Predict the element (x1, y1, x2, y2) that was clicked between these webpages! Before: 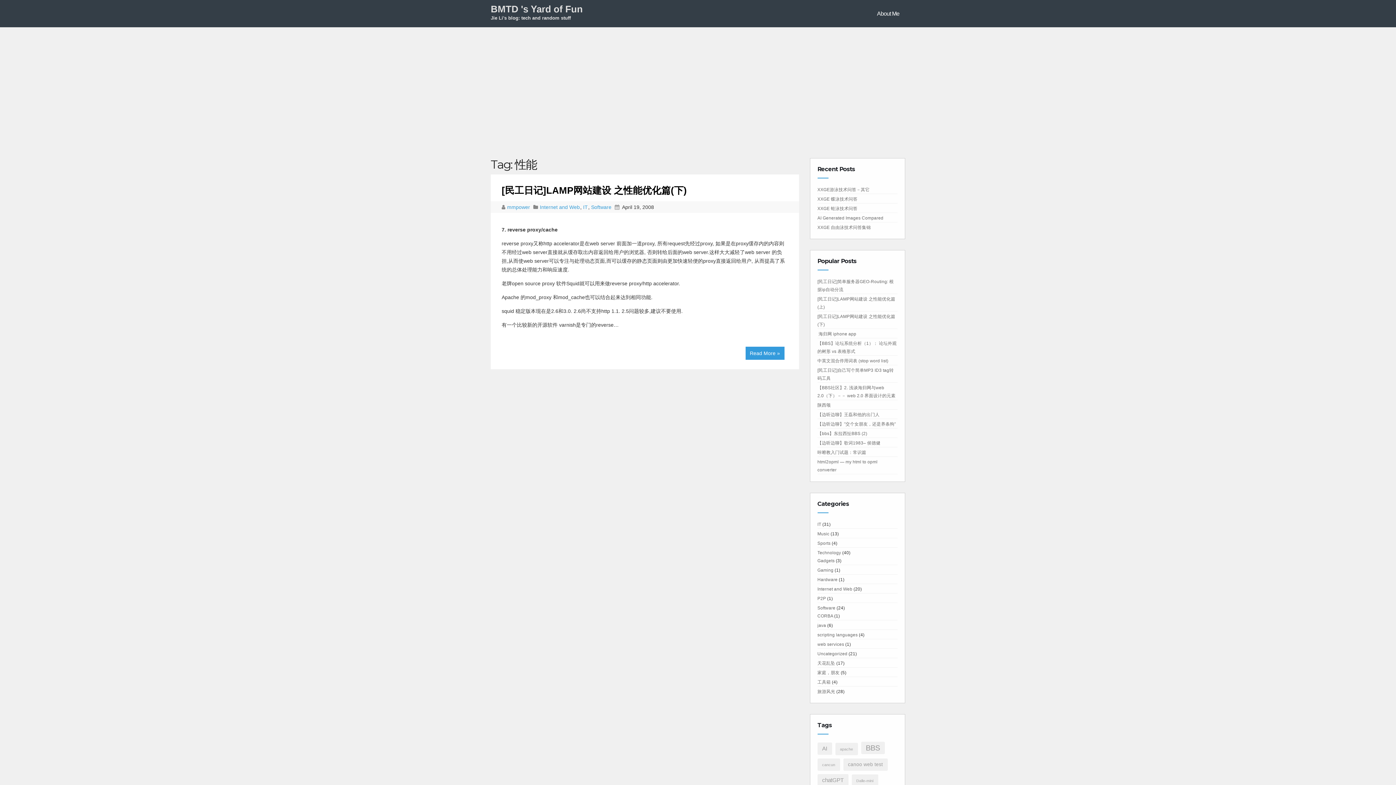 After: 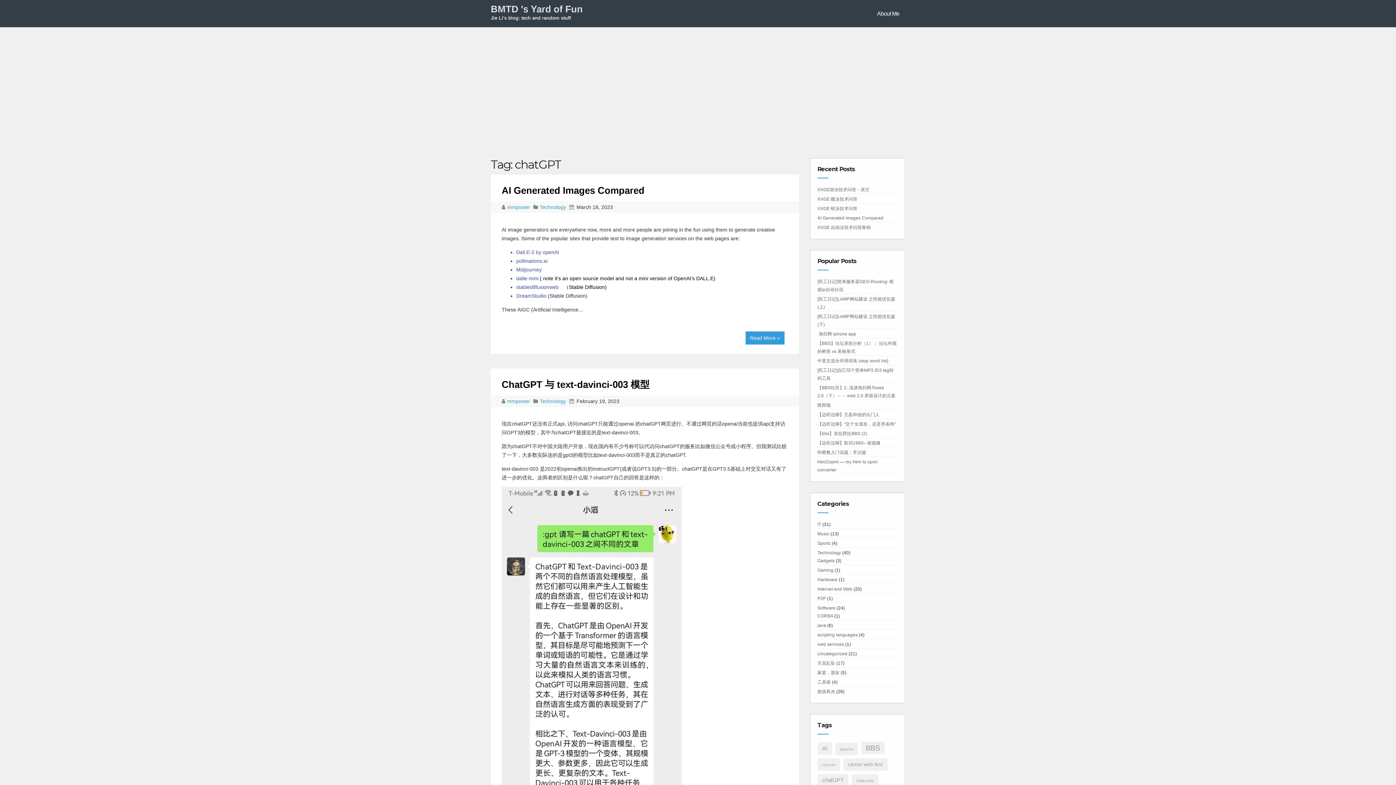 Action: bbox: (817, 774, 848, 787) label: chatGPT (3 items)